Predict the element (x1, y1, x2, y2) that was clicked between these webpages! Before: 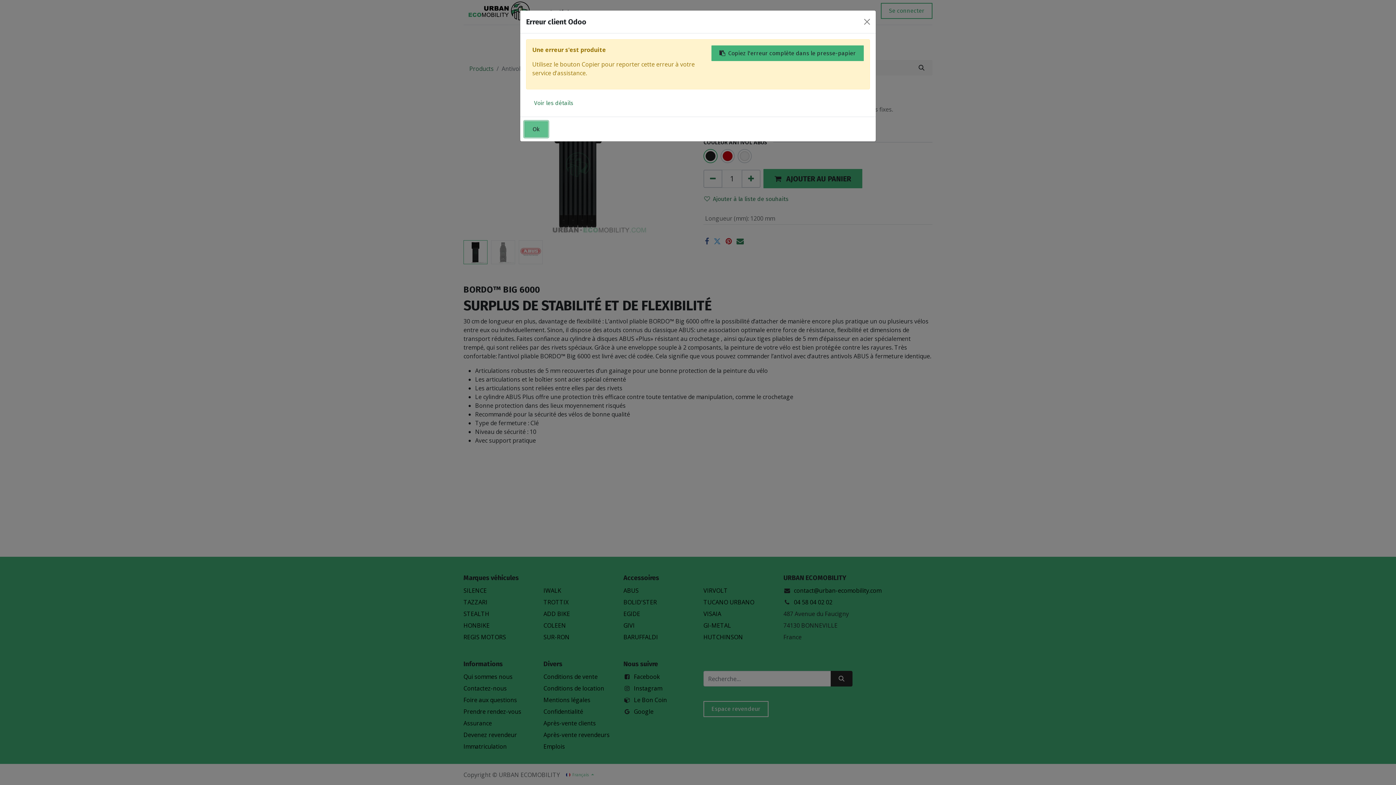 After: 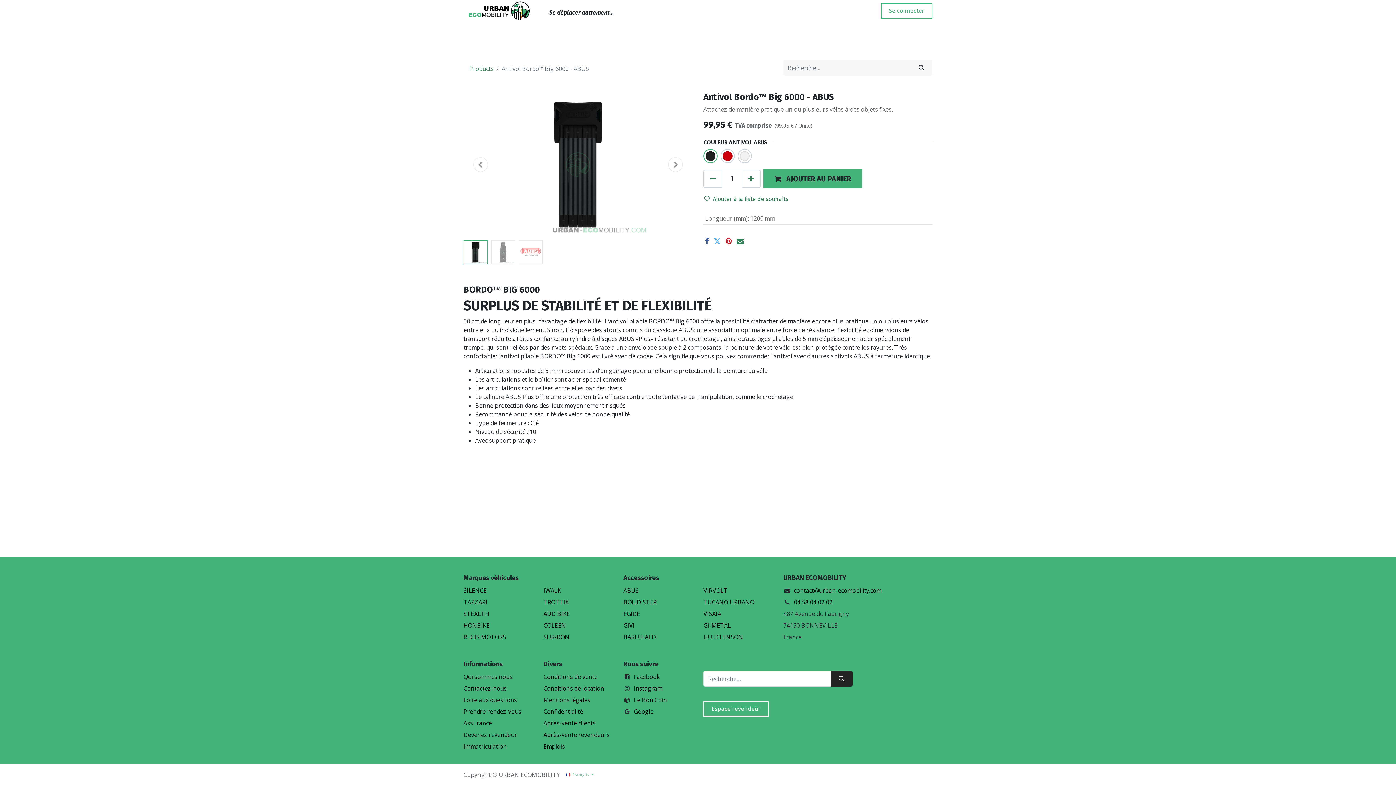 Action: bbox: (524, 121, 548, 137) label: Ok